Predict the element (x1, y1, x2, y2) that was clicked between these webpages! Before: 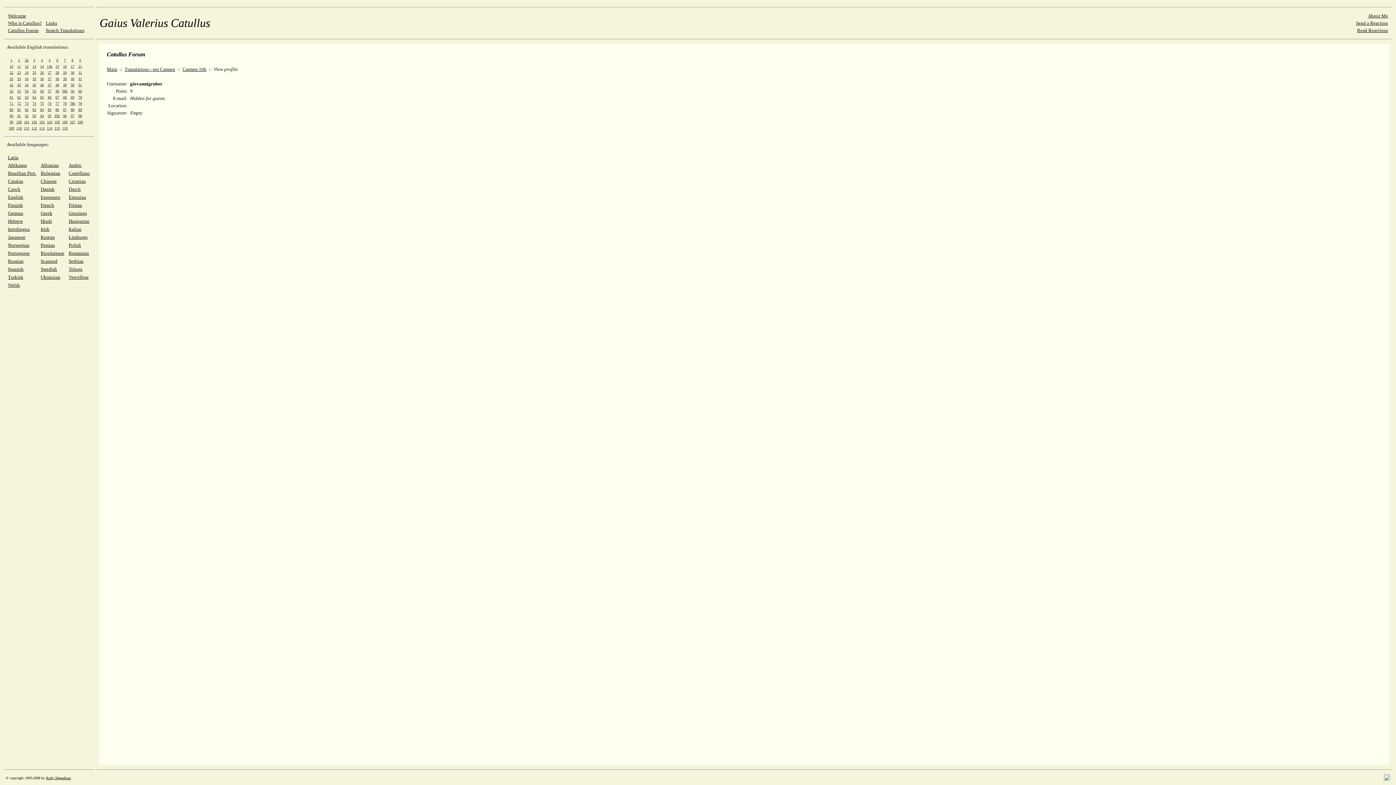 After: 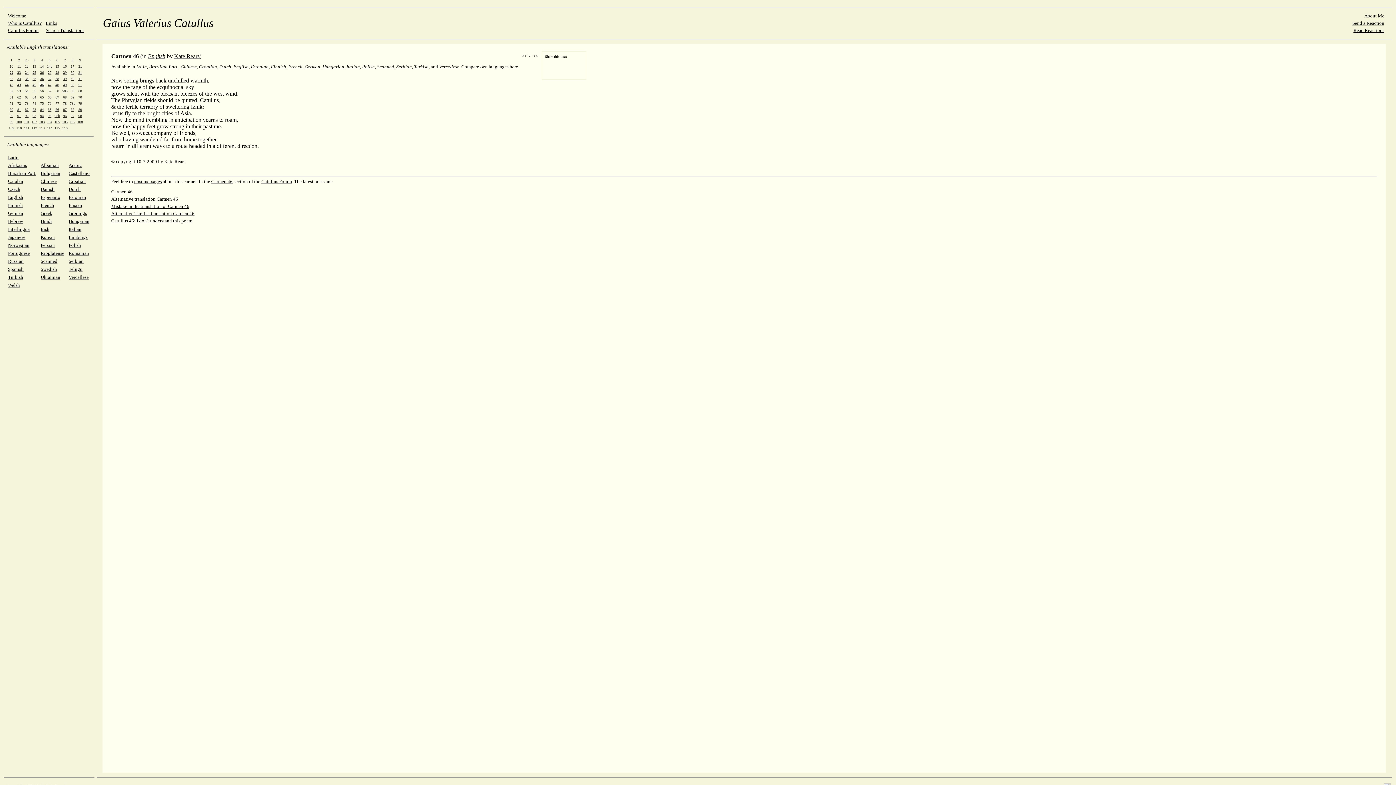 Action: bbox: (40, 81, 43, 87) label: 46